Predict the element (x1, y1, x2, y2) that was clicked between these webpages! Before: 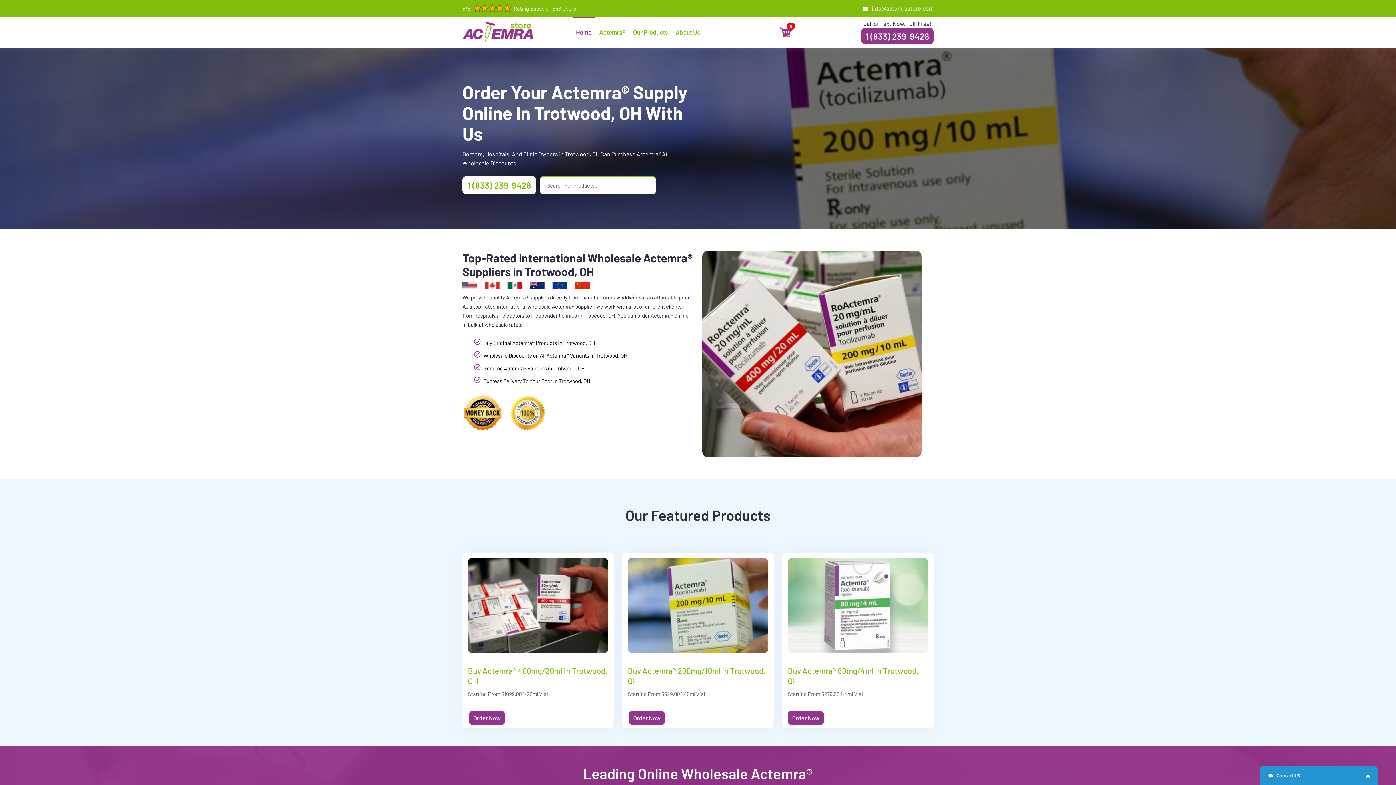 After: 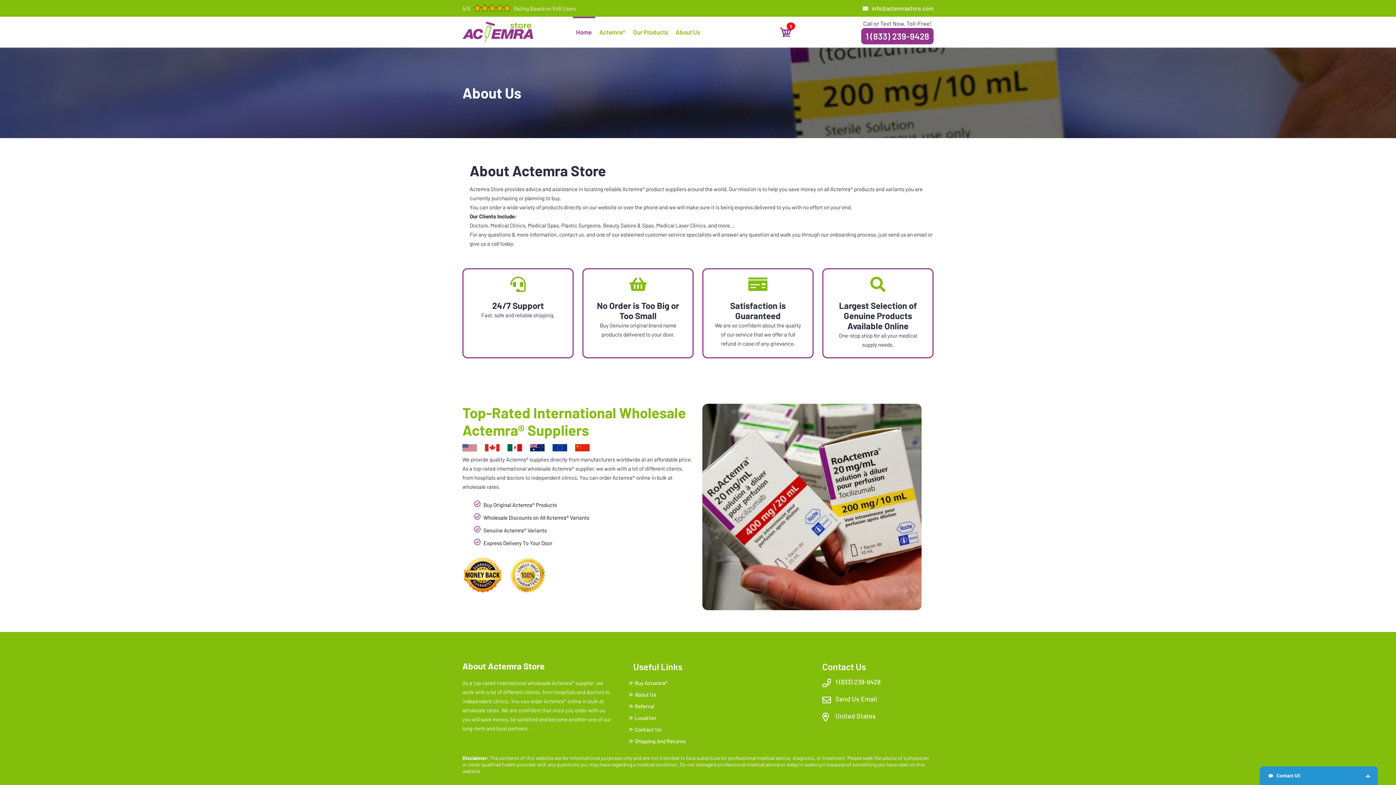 Action: bbox: (672, 16, 703, 47) label: About Us